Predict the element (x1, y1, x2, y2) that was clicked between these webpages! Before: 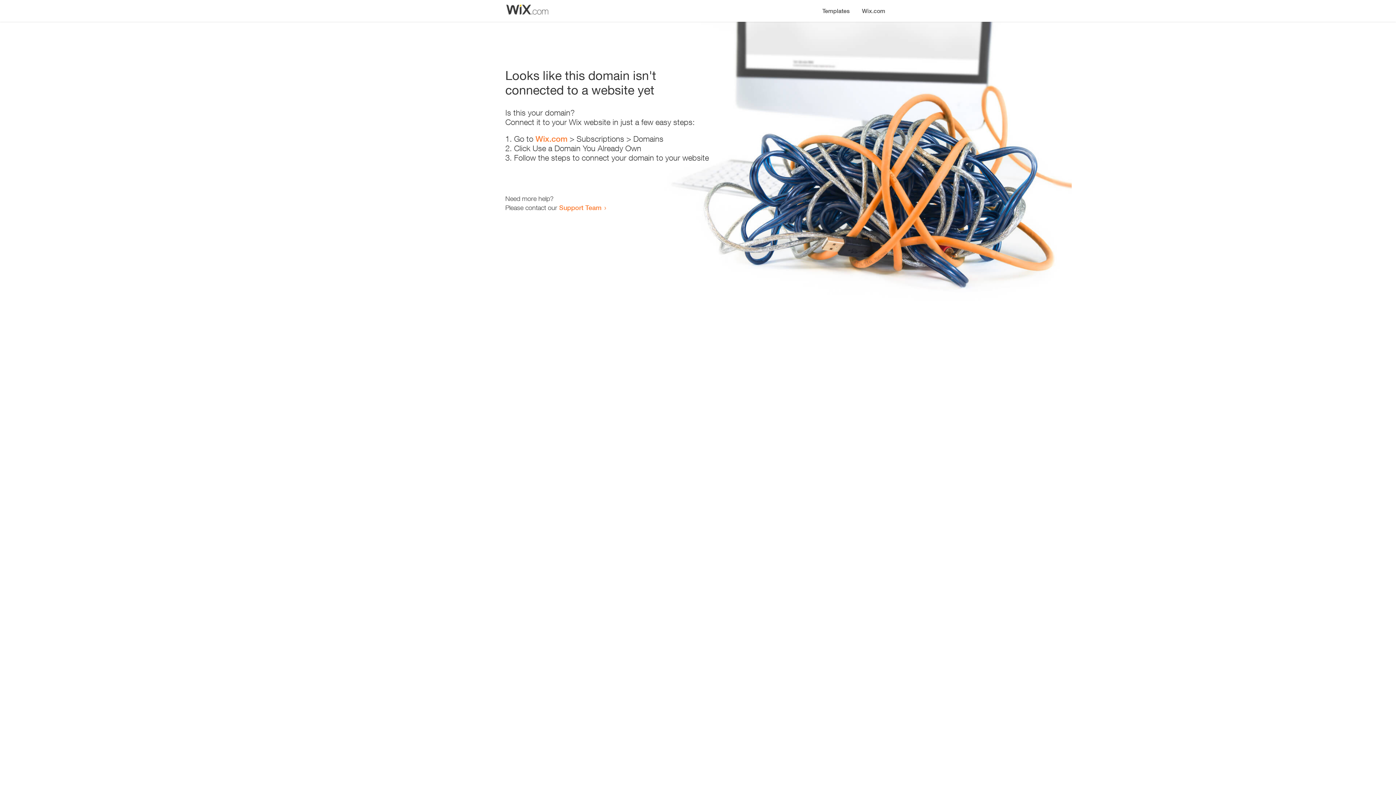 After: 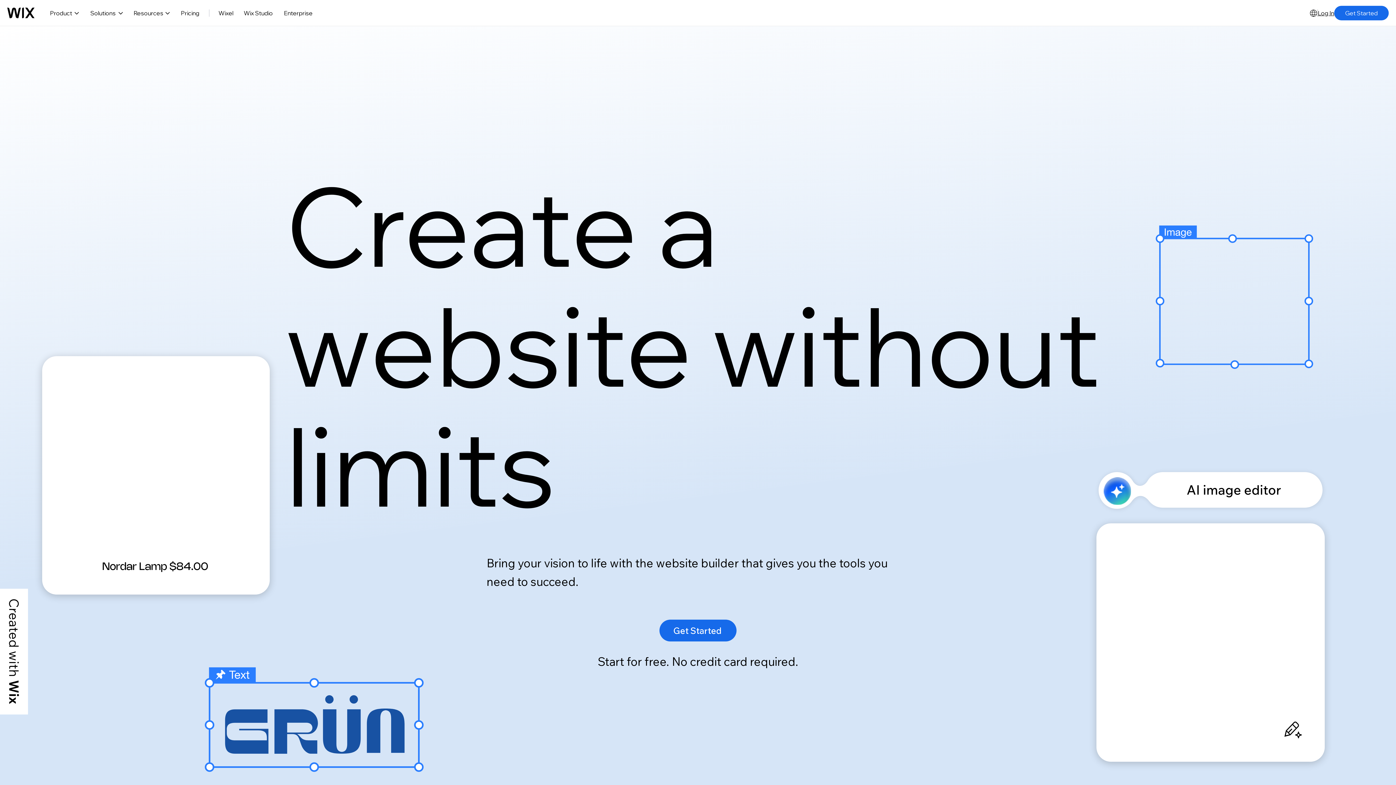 Action: label: Wix.com bbox: (856, 0, 890, 14)